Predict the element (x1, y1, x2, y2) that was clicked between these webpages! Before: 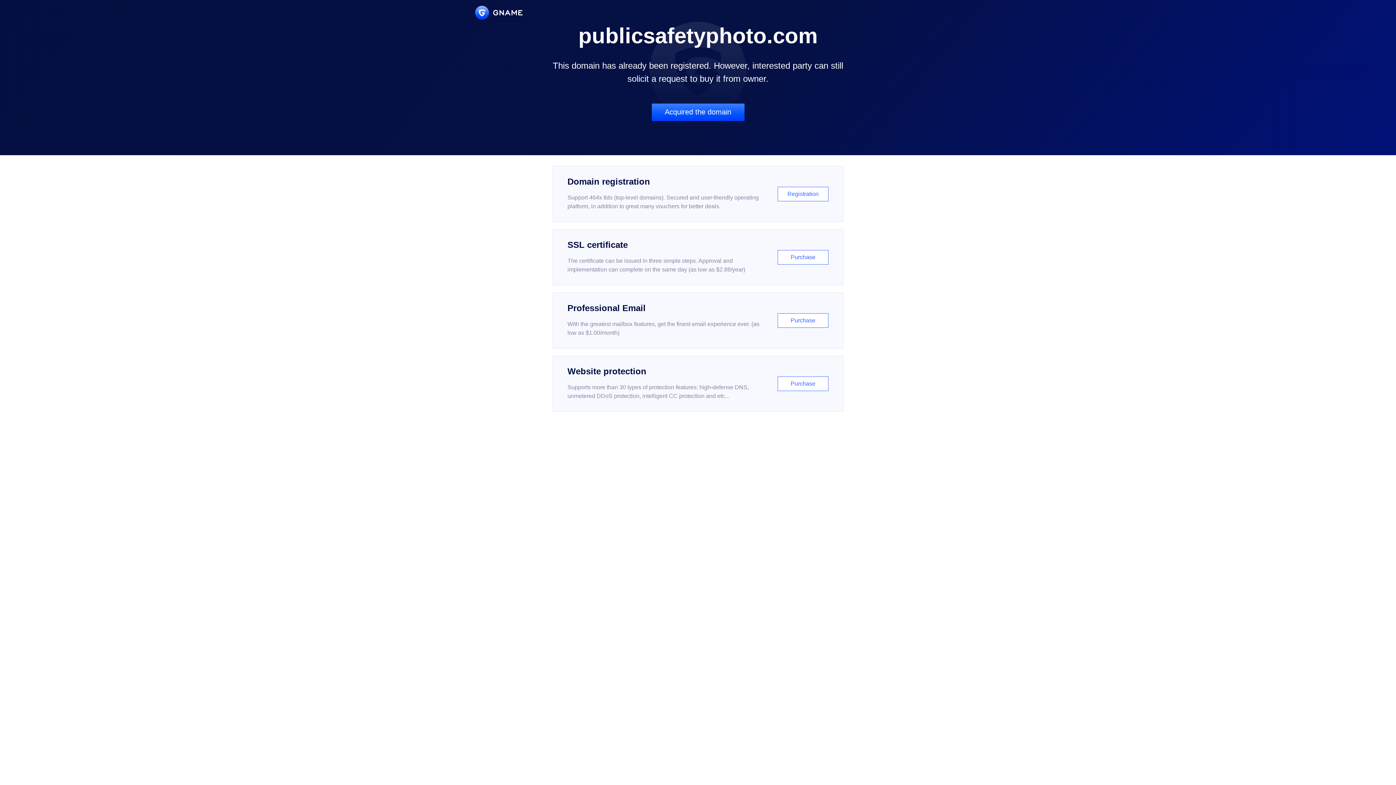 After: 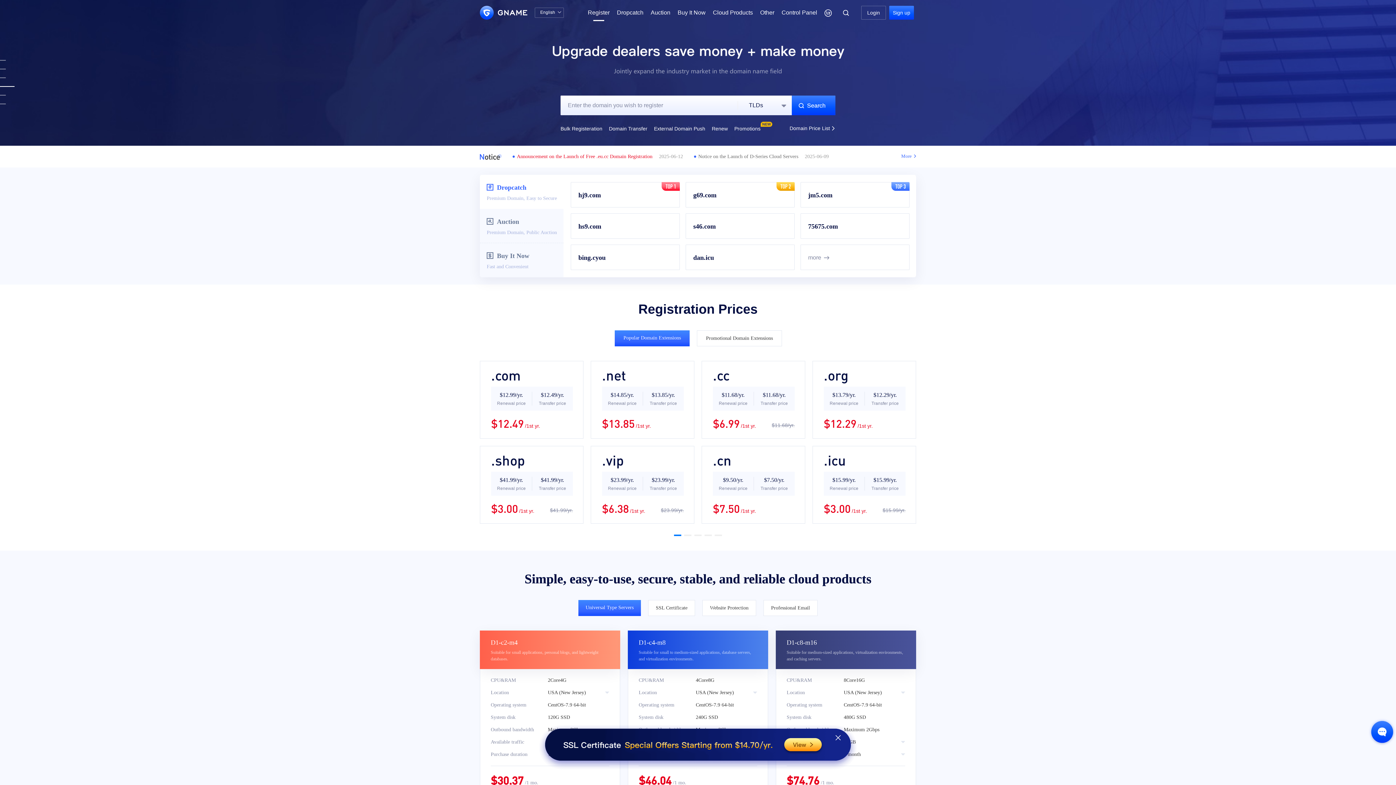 Action: bbox: (552, 166, 843, 222) label: Domain registration

Support 464x tlds (top-level domains). Secured and user-friendly operating platform, in addition to great many vouchers for better deals.

Registration